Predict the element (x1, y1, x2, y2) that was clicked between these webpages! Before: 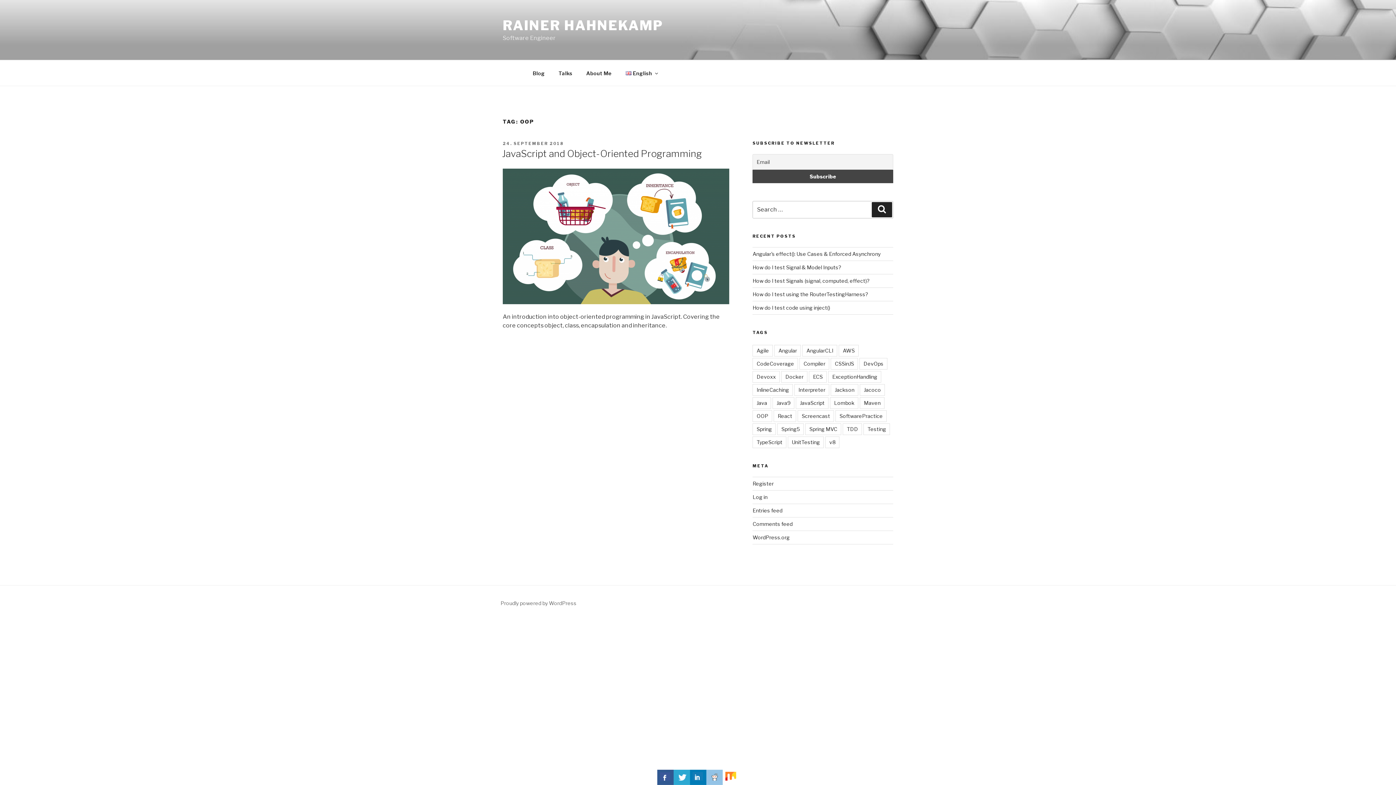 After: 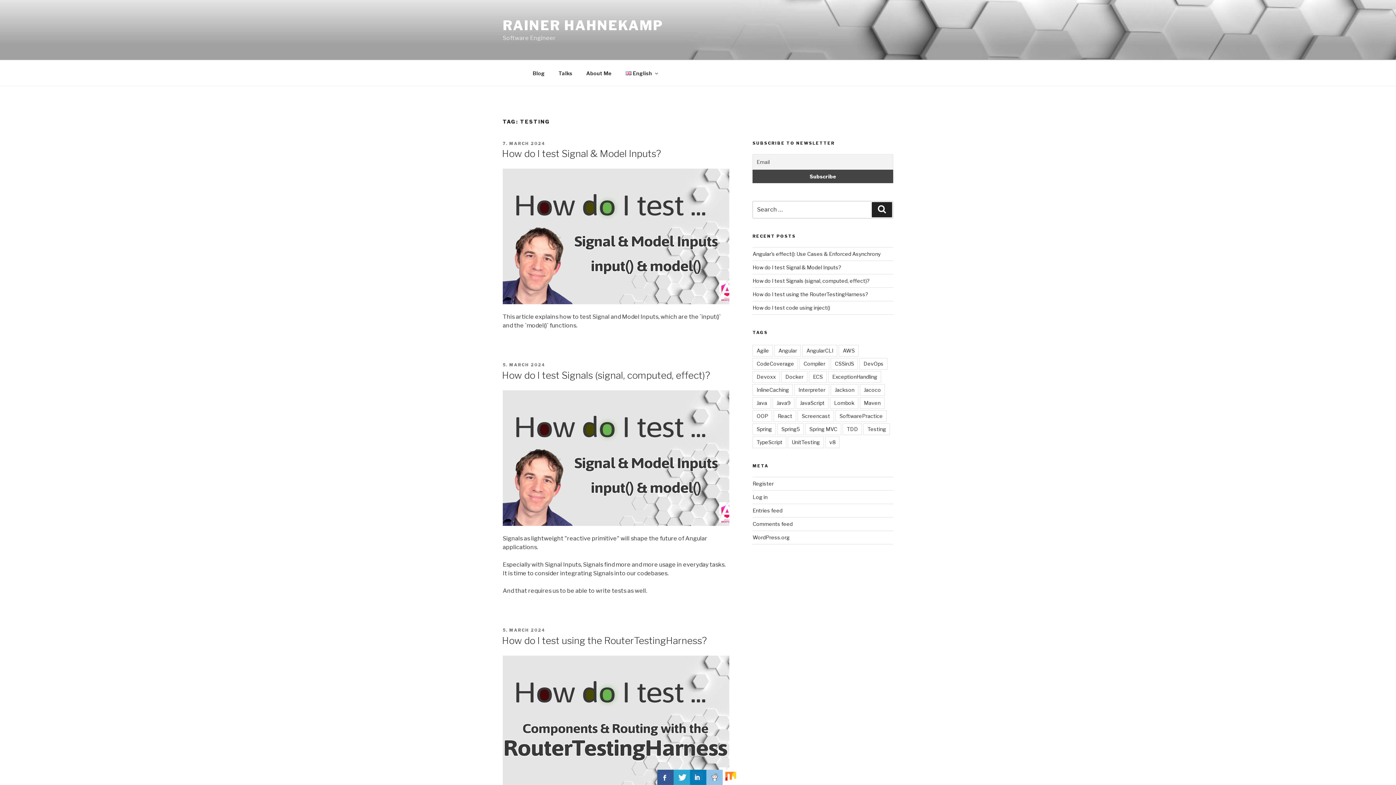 Action: label: Testing bbox: (863, 423, 890, 435)